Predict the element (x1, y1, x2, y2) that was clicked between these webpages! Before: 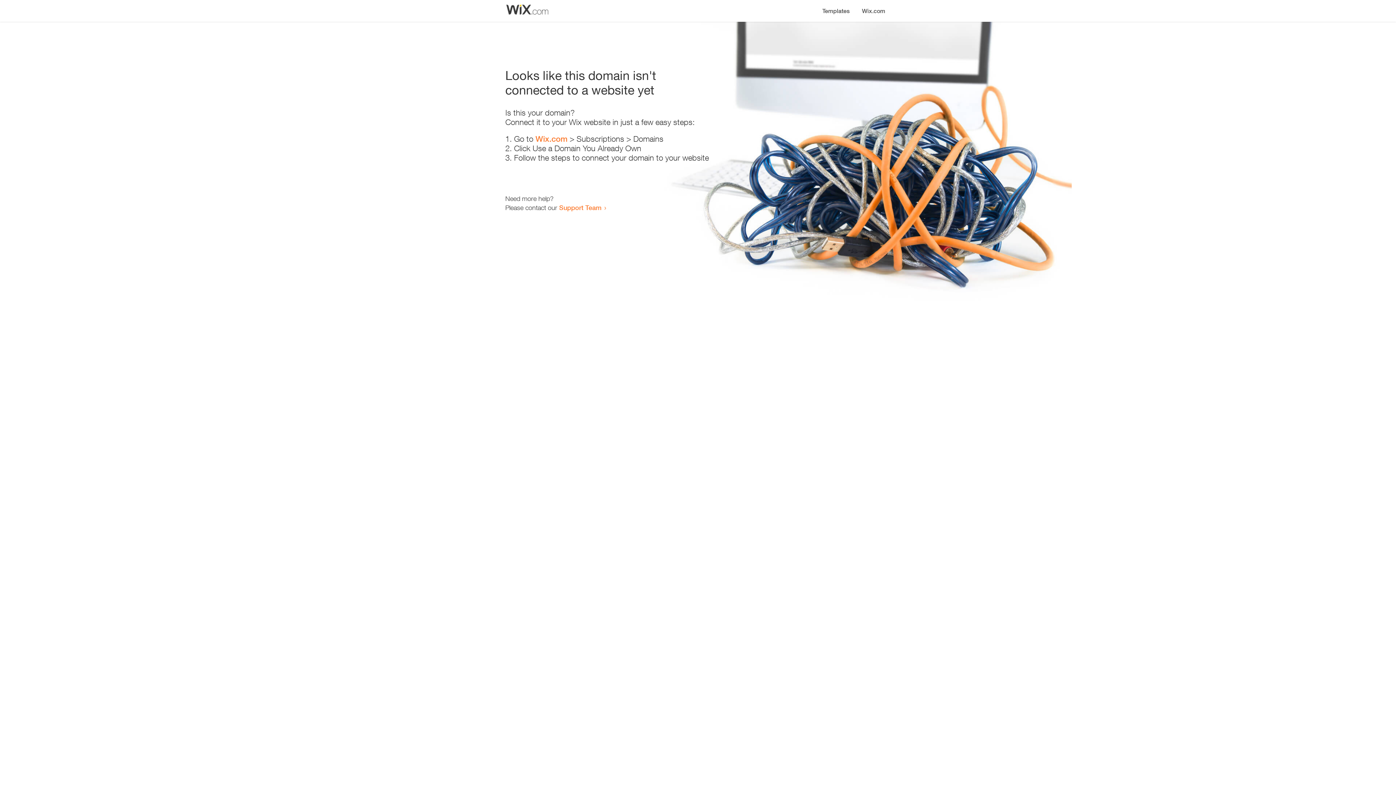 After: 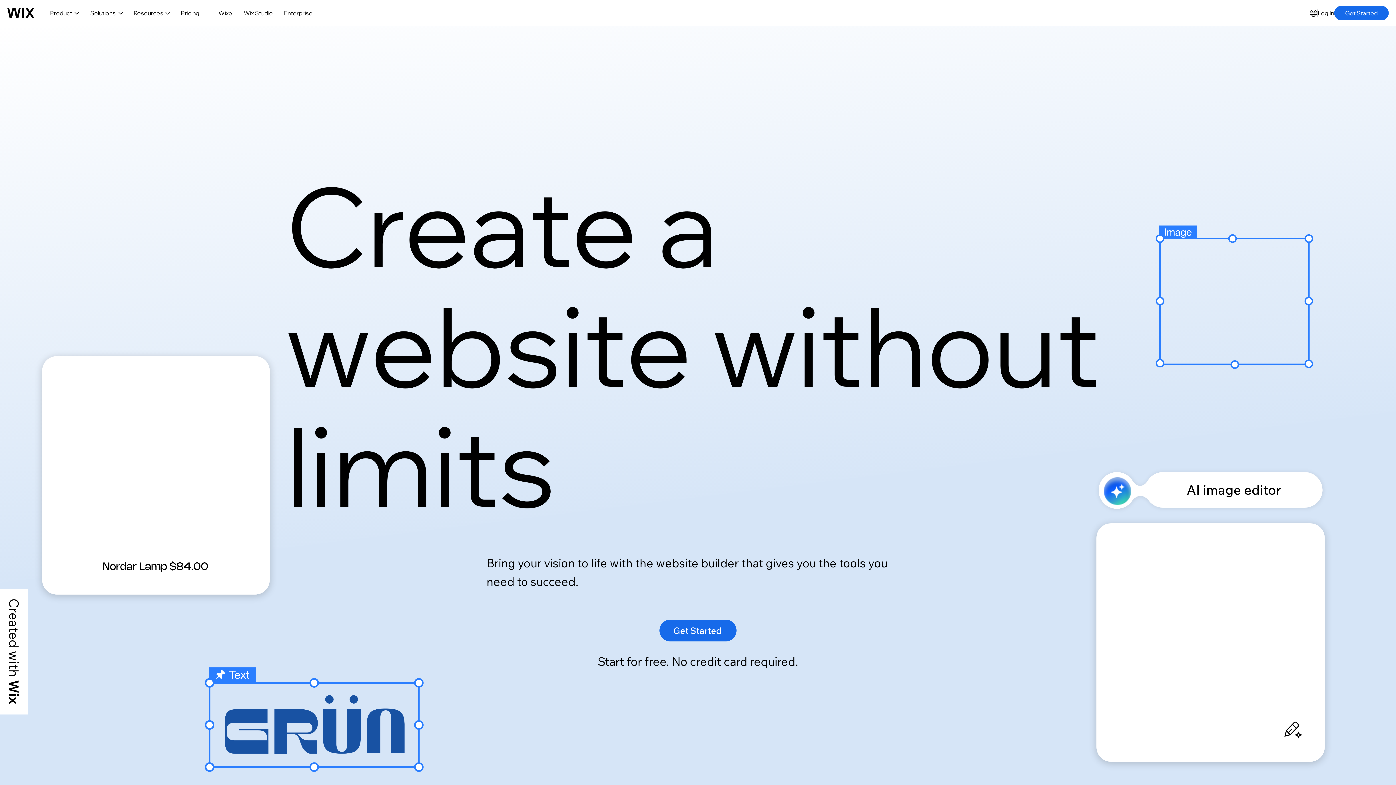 Action: label: Wix.com bbox: (856, 0, 890, 14)